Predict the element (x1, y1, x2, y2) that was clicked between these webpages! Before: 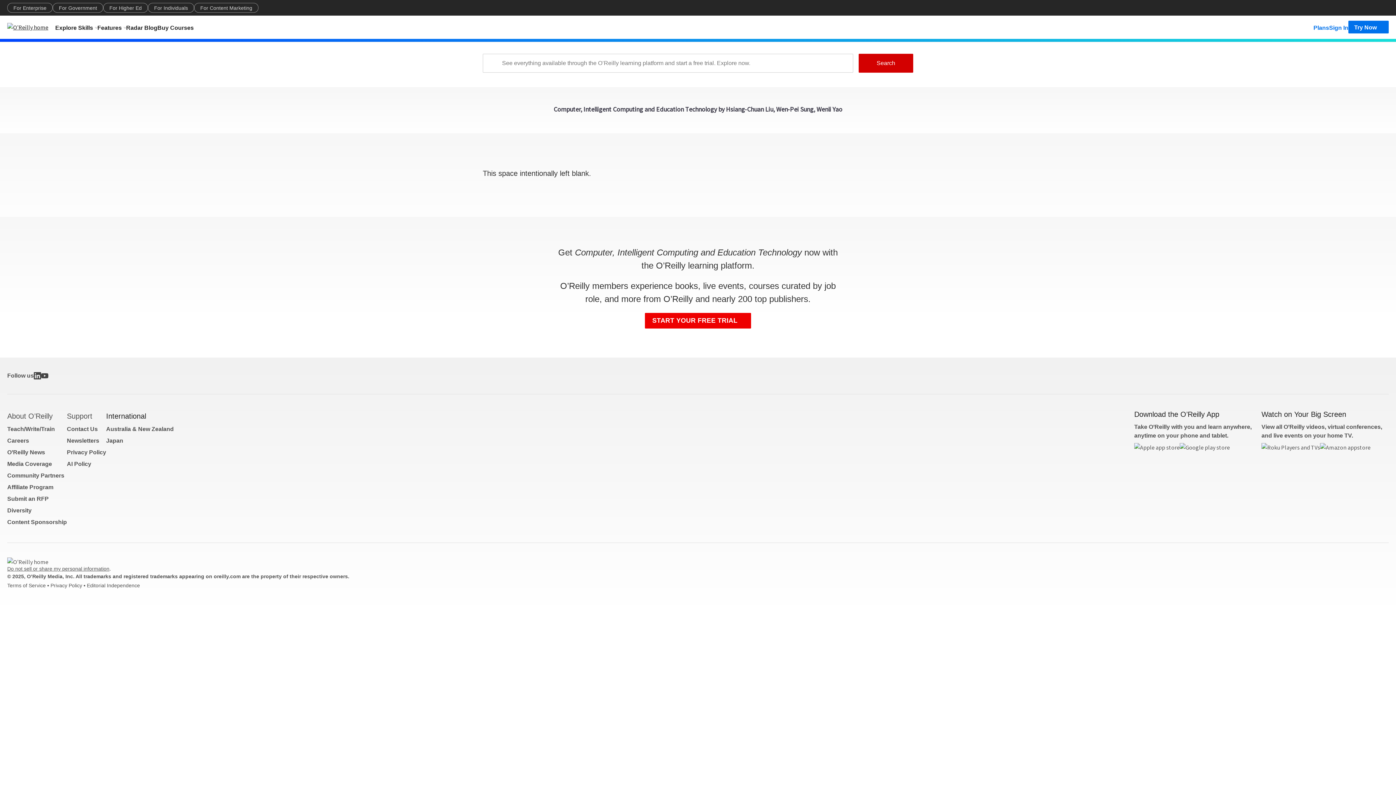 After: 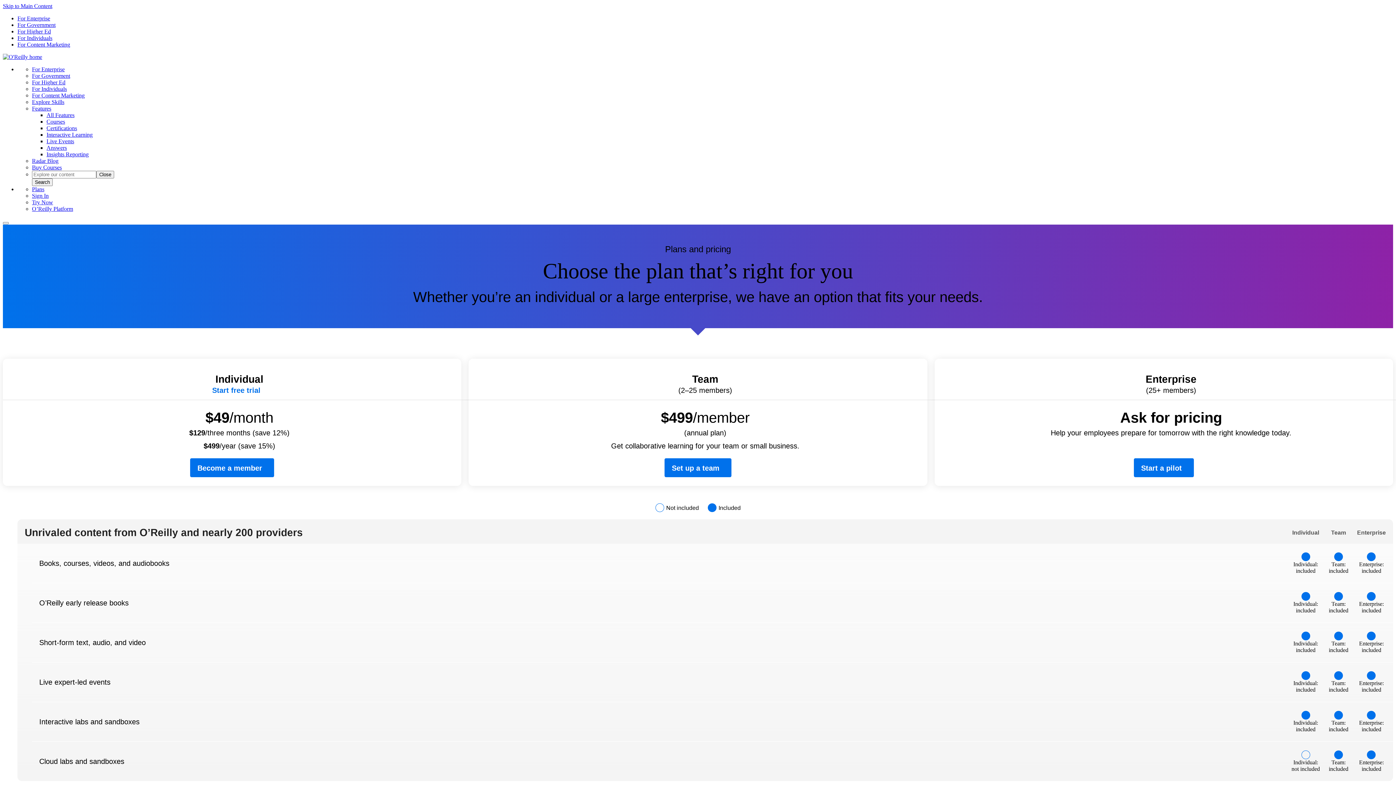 Action: bbox: (1313, 20, 1329, 33) label: Plans